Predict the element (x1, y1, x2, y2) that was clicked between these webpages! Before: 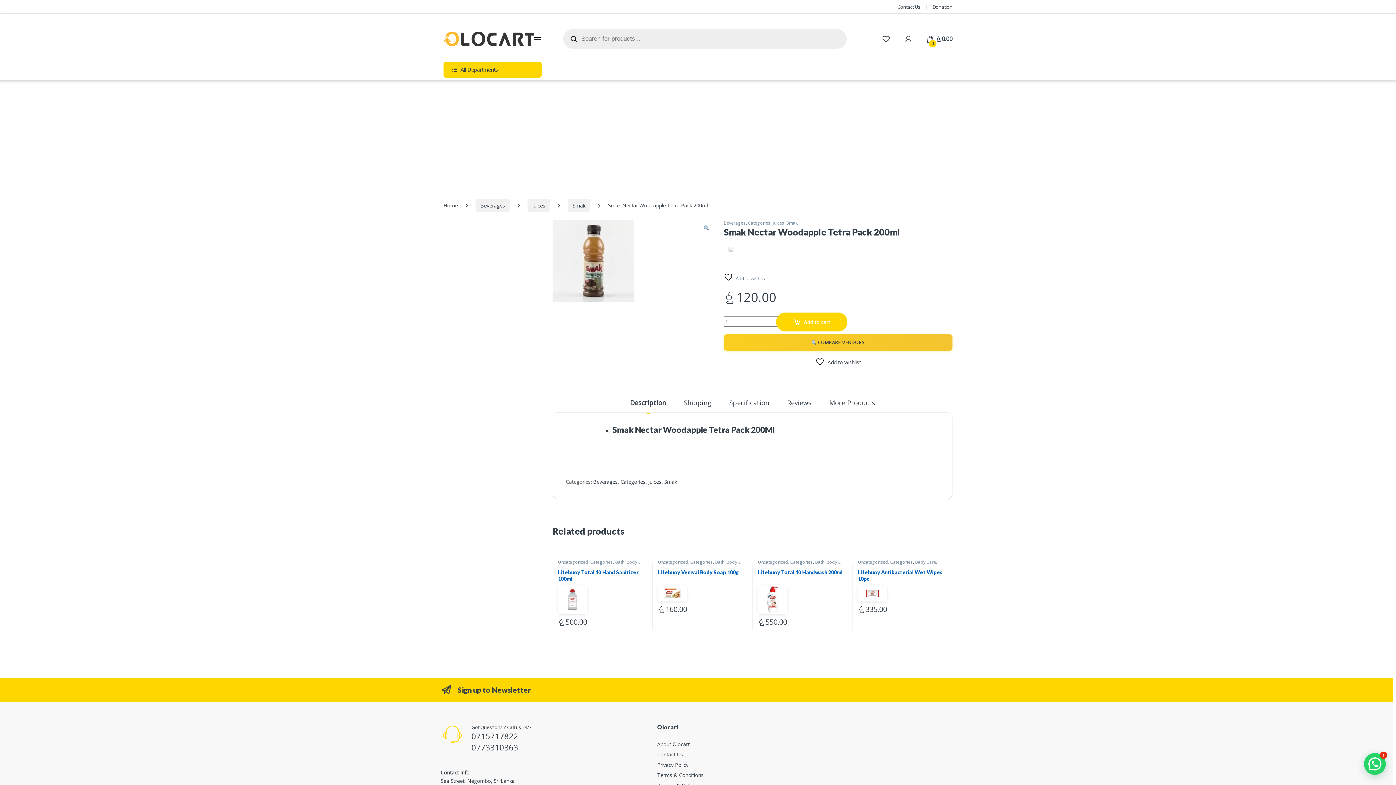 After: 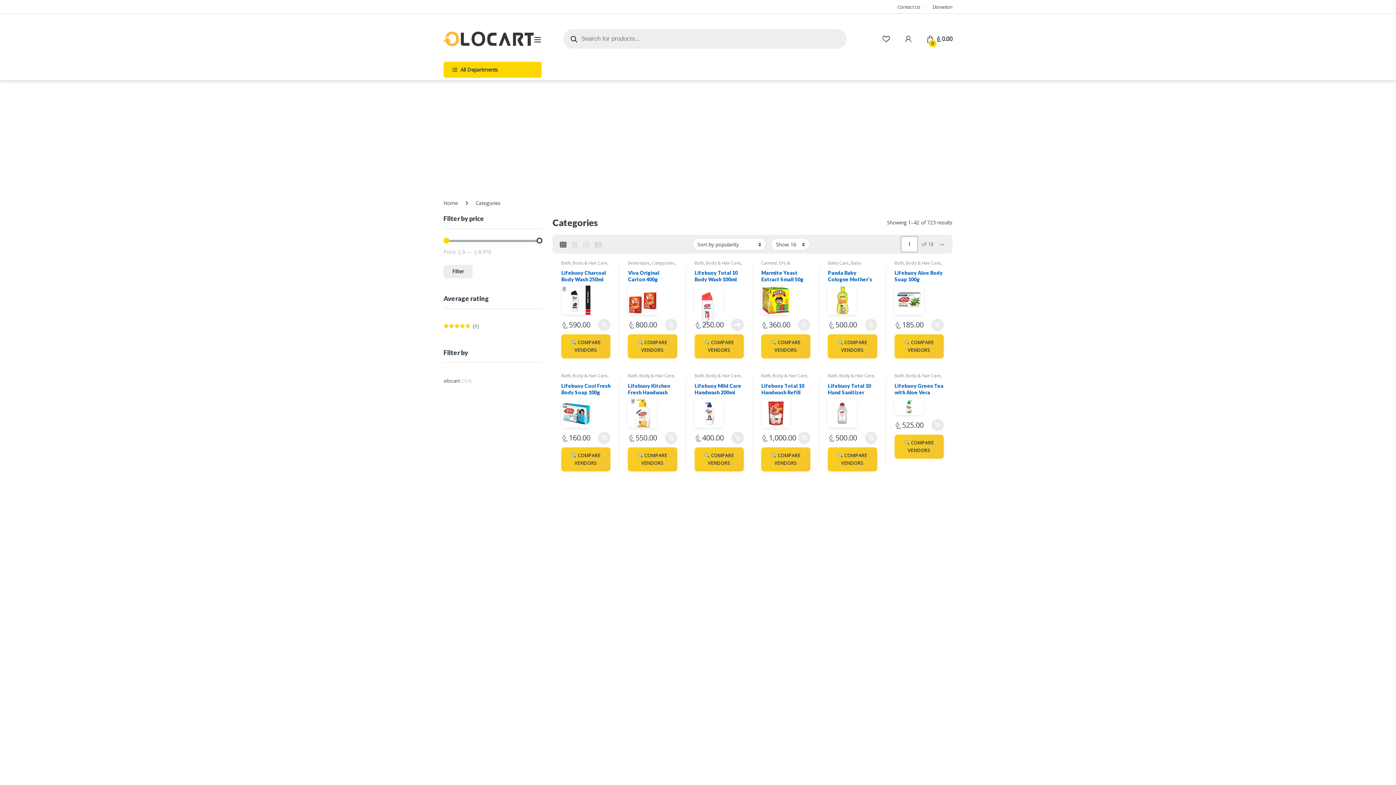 Action: label: Categories bbox: (890, 559, 913, 565)